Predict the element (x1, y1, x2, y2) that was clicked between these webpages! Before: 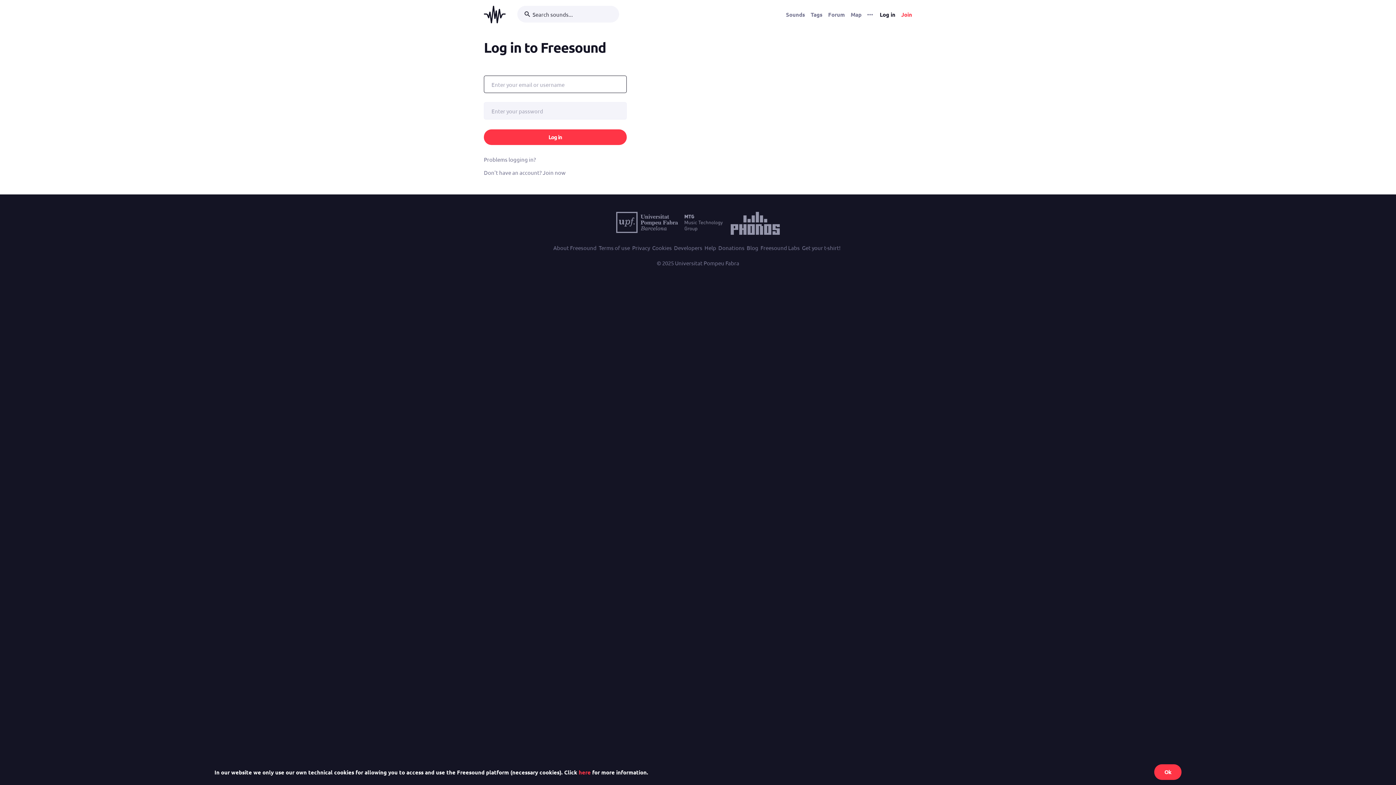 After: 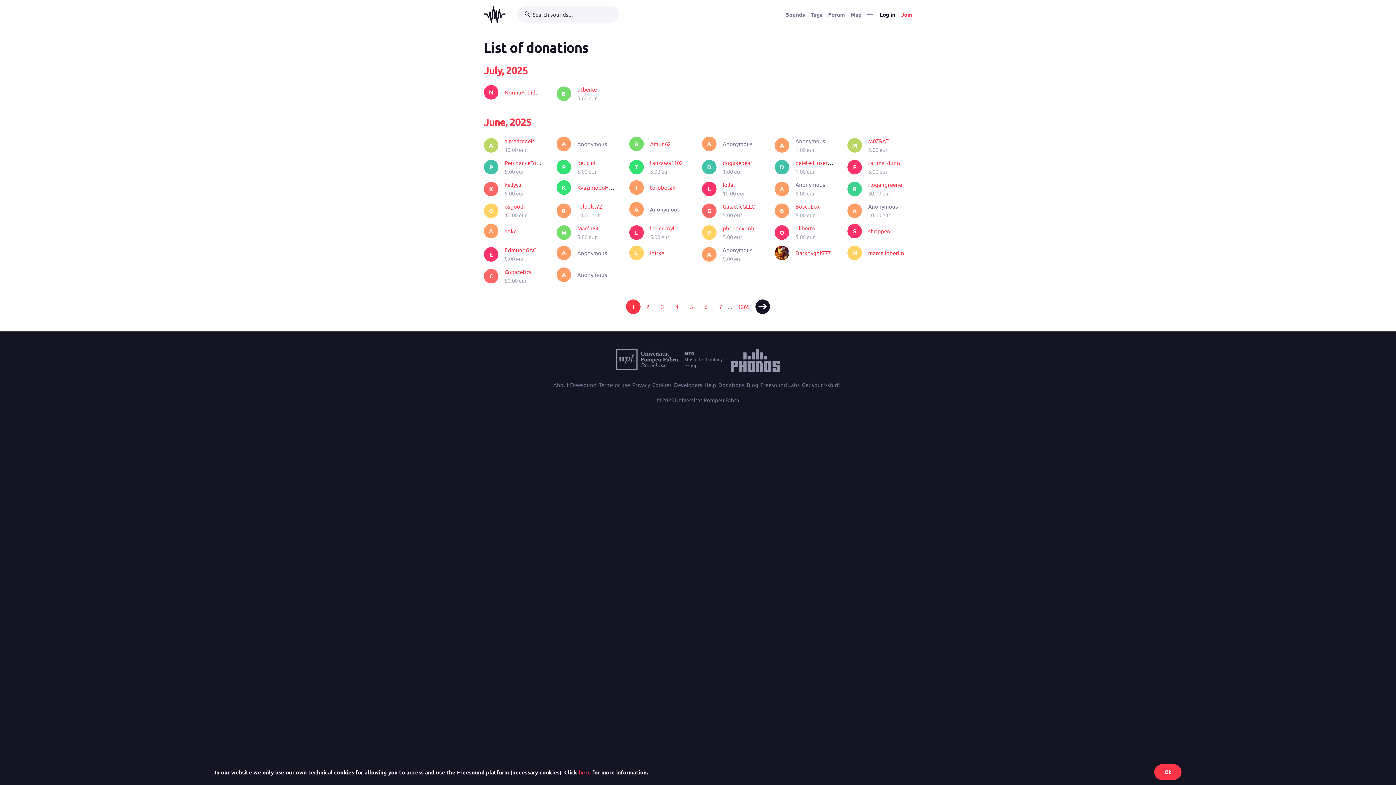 Action: label: Donations bbox: (718, 243, 744, 252)